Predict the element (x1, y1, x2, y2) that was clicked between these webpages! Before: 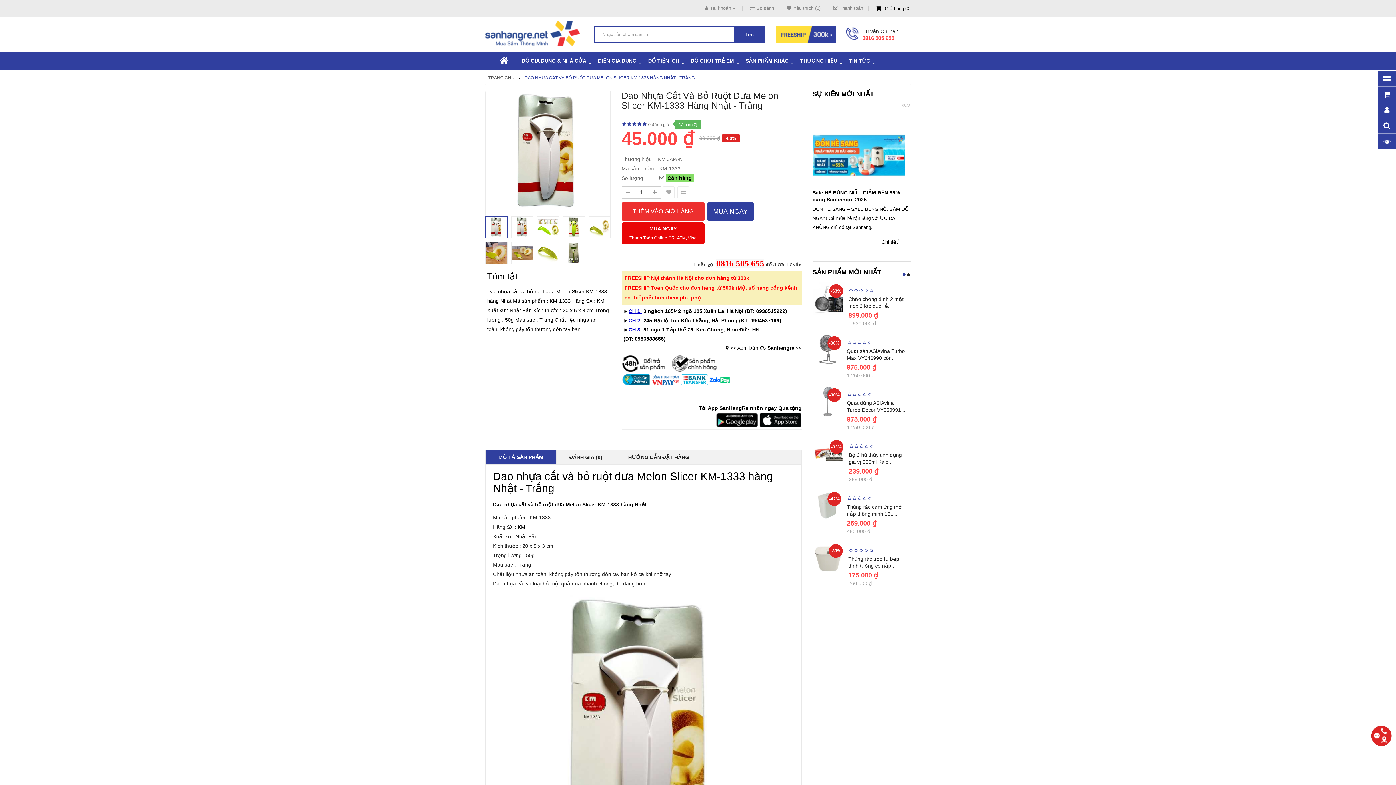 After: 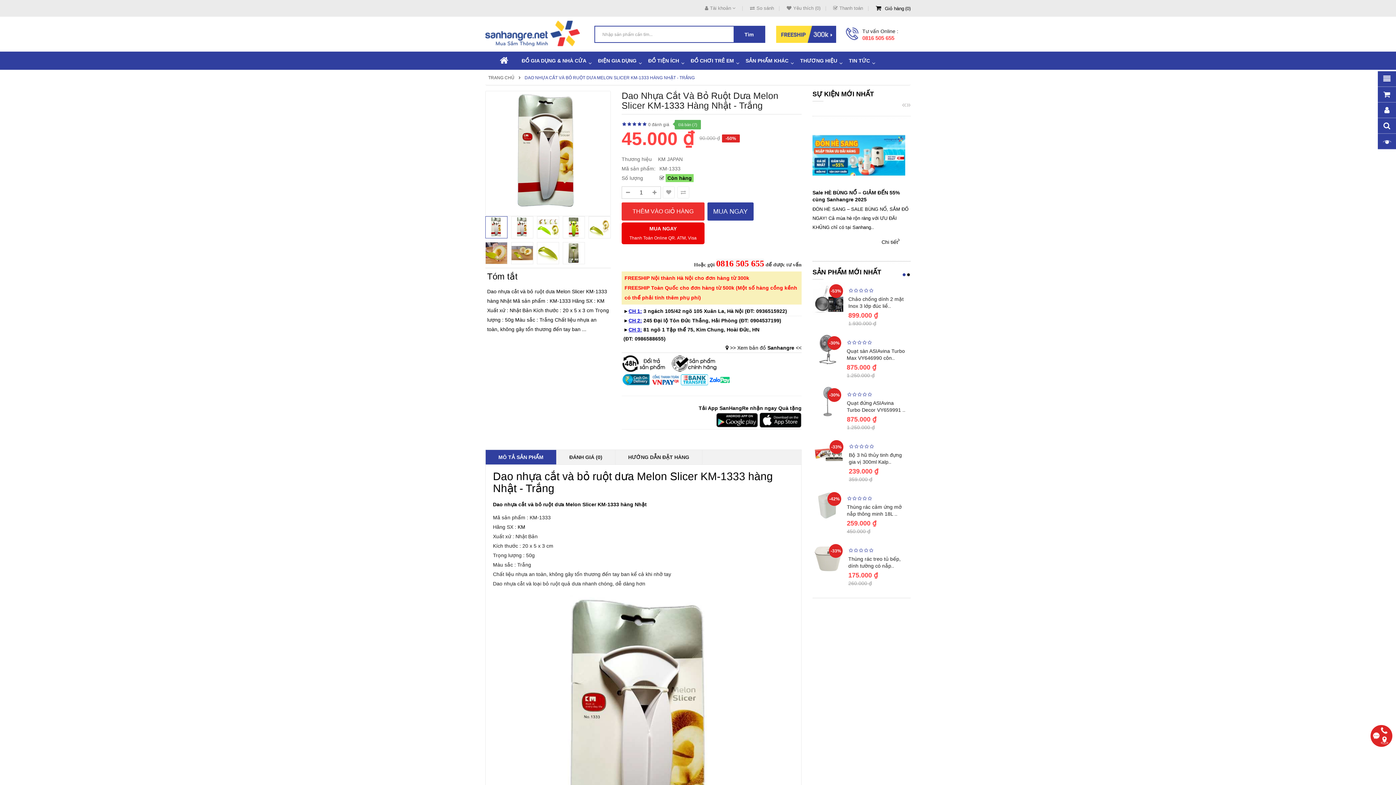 Action: label: DAO NHỰA CẮT VÀ BỎ RUỘT DƯA MELON SLICER KM-1333 HÀNG NHẬT - TRẮNG bbox: (524, 75, 694, 80)